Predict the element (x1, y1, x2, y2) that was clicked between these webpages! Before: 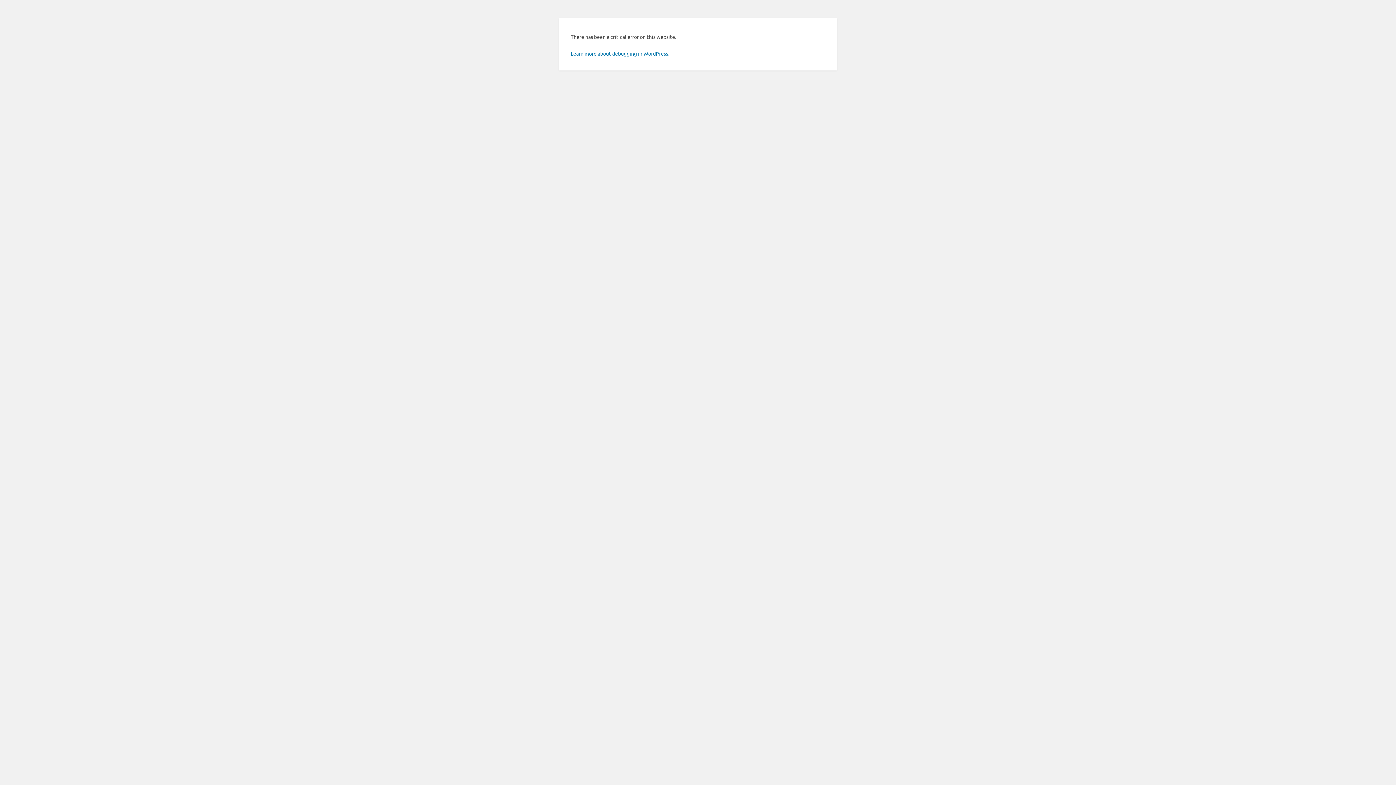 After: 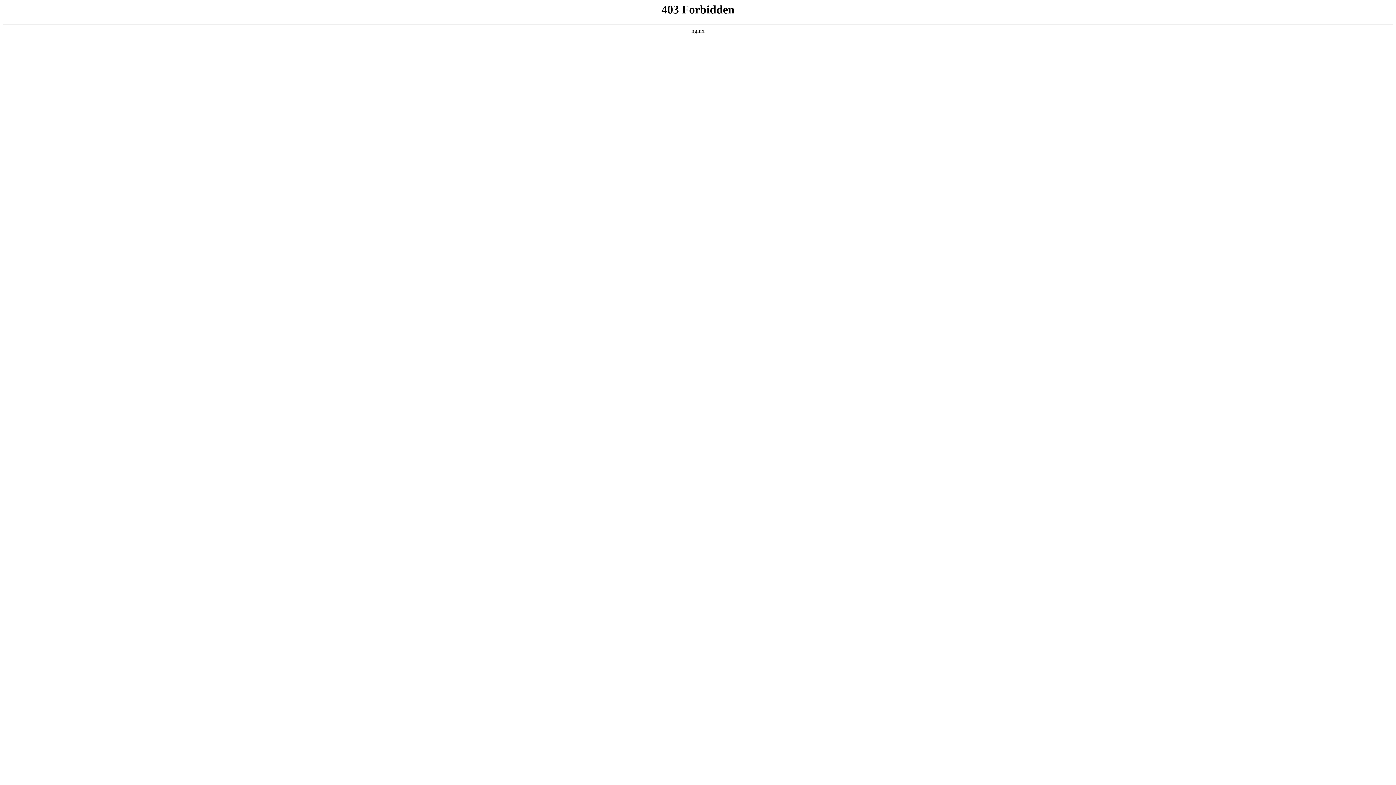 Action: label: Learn more about debugging in WordPress. bbox: (570, 50, 669, 56)